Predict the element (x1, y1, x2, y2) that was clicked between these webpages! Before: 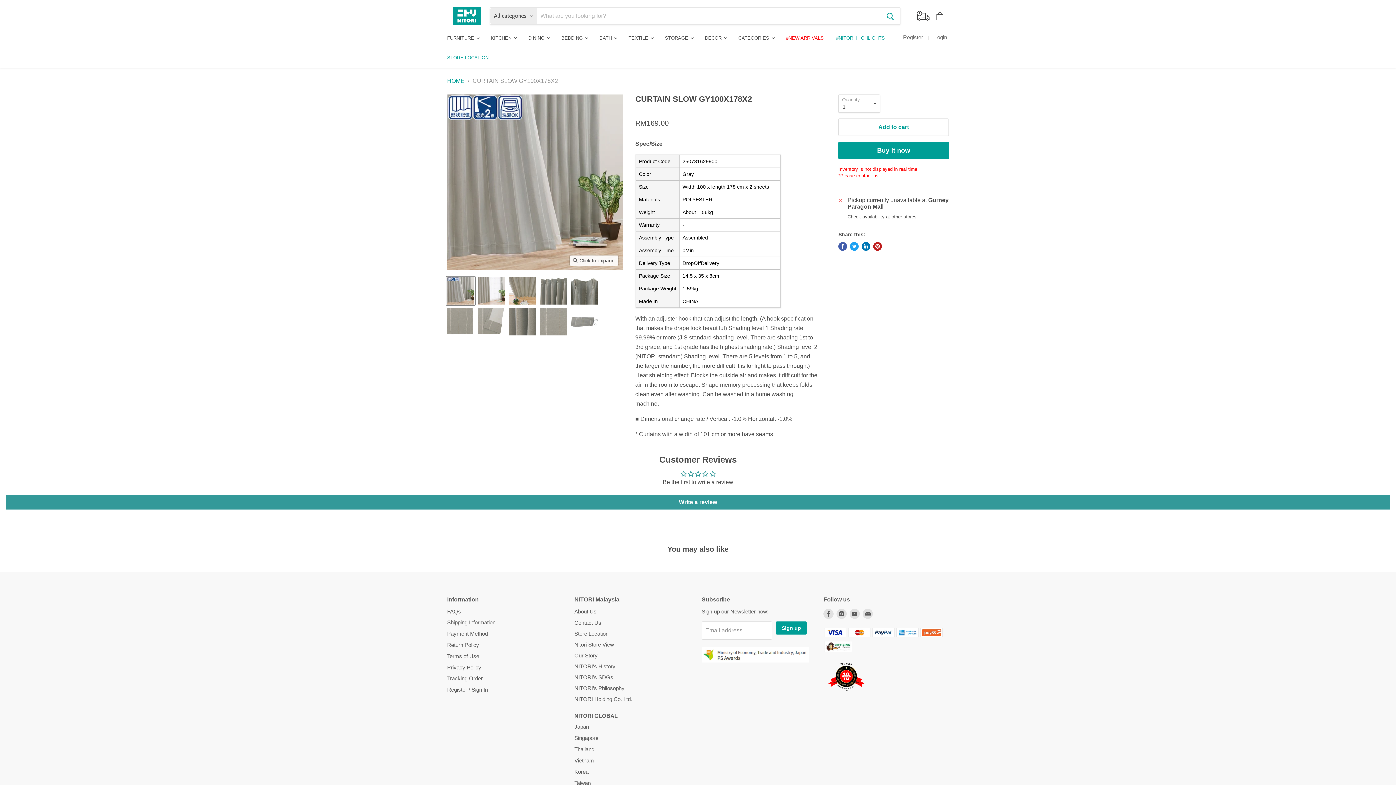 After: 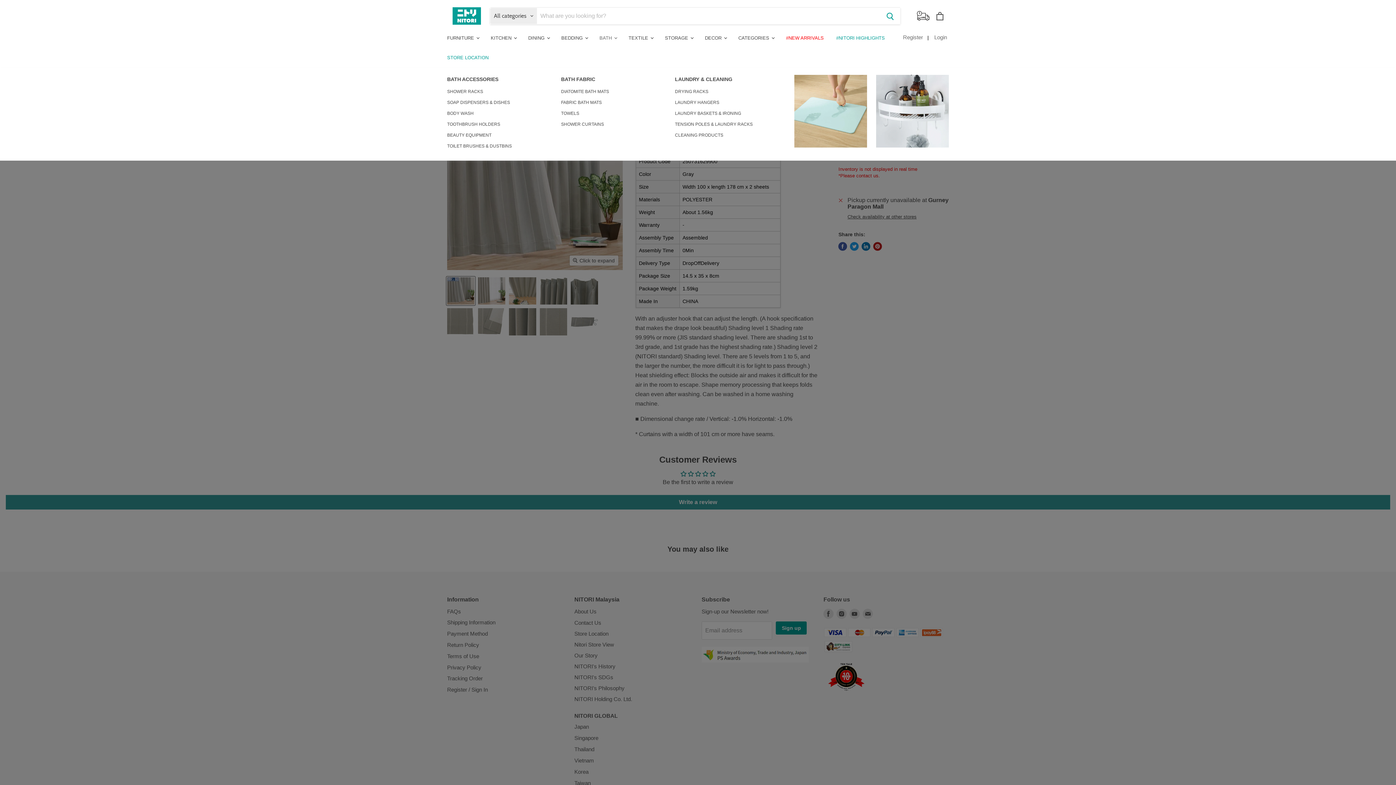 Action: bbox: (594, 31, 621, 45) label: BATH 